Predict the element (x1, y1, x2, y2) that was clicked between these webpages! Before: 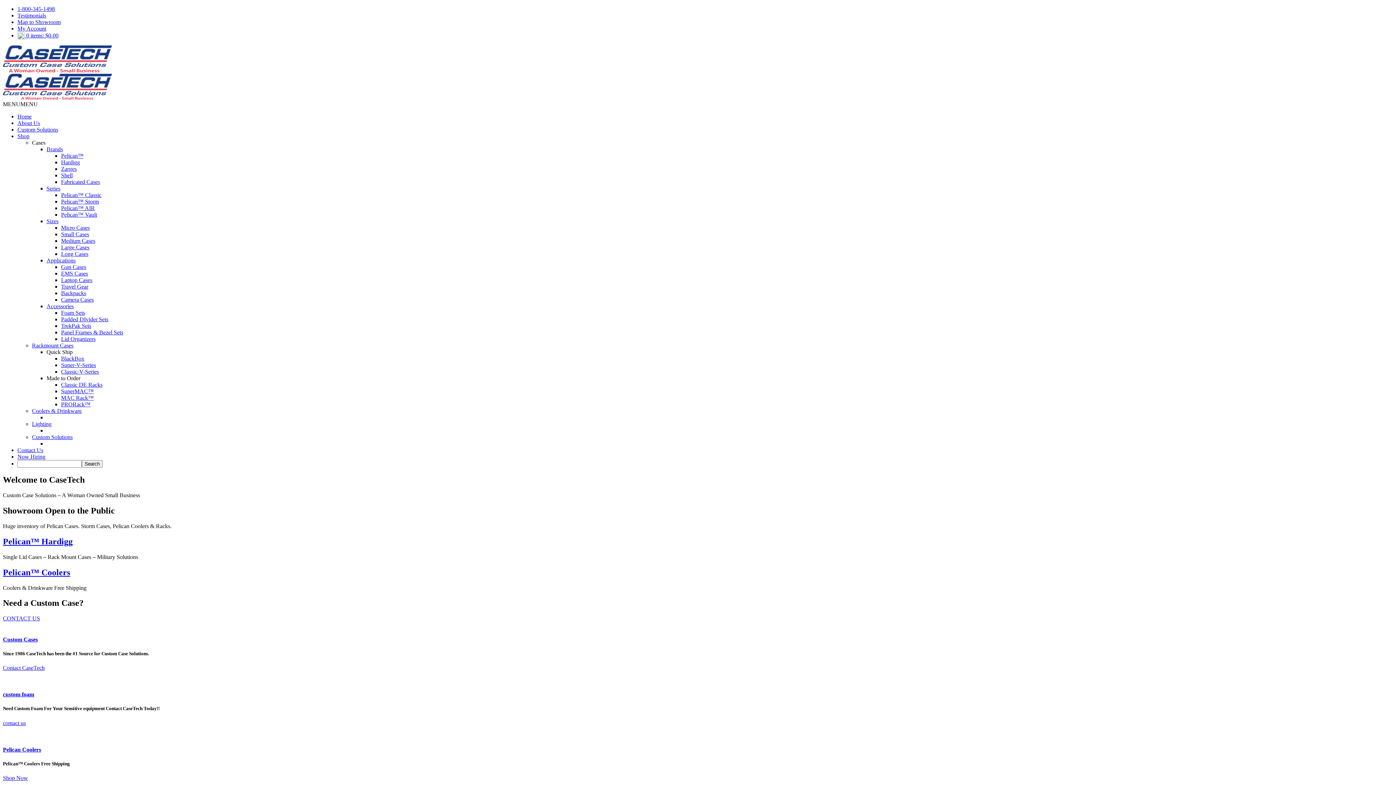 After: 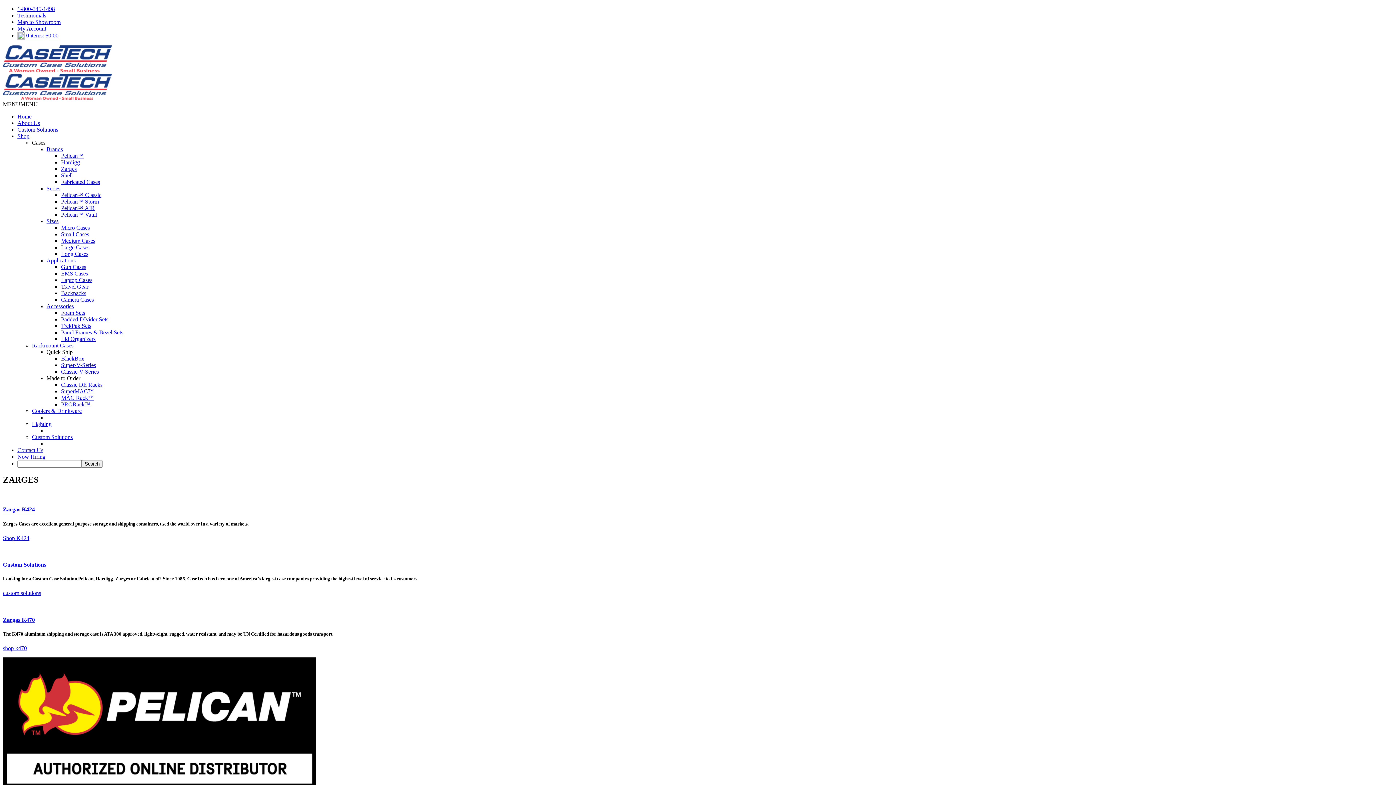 Action: bbox: (61, 165, 76, 172) label: Zarges